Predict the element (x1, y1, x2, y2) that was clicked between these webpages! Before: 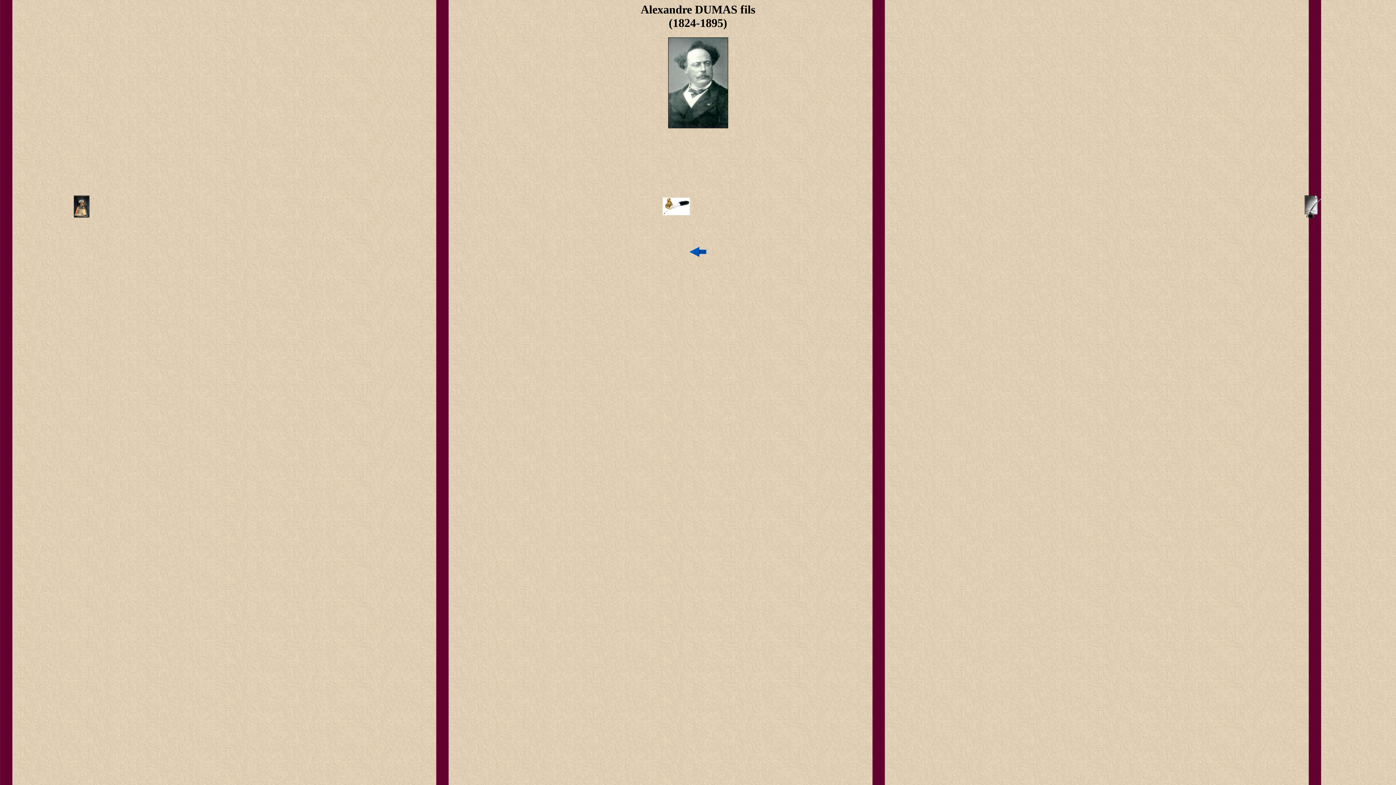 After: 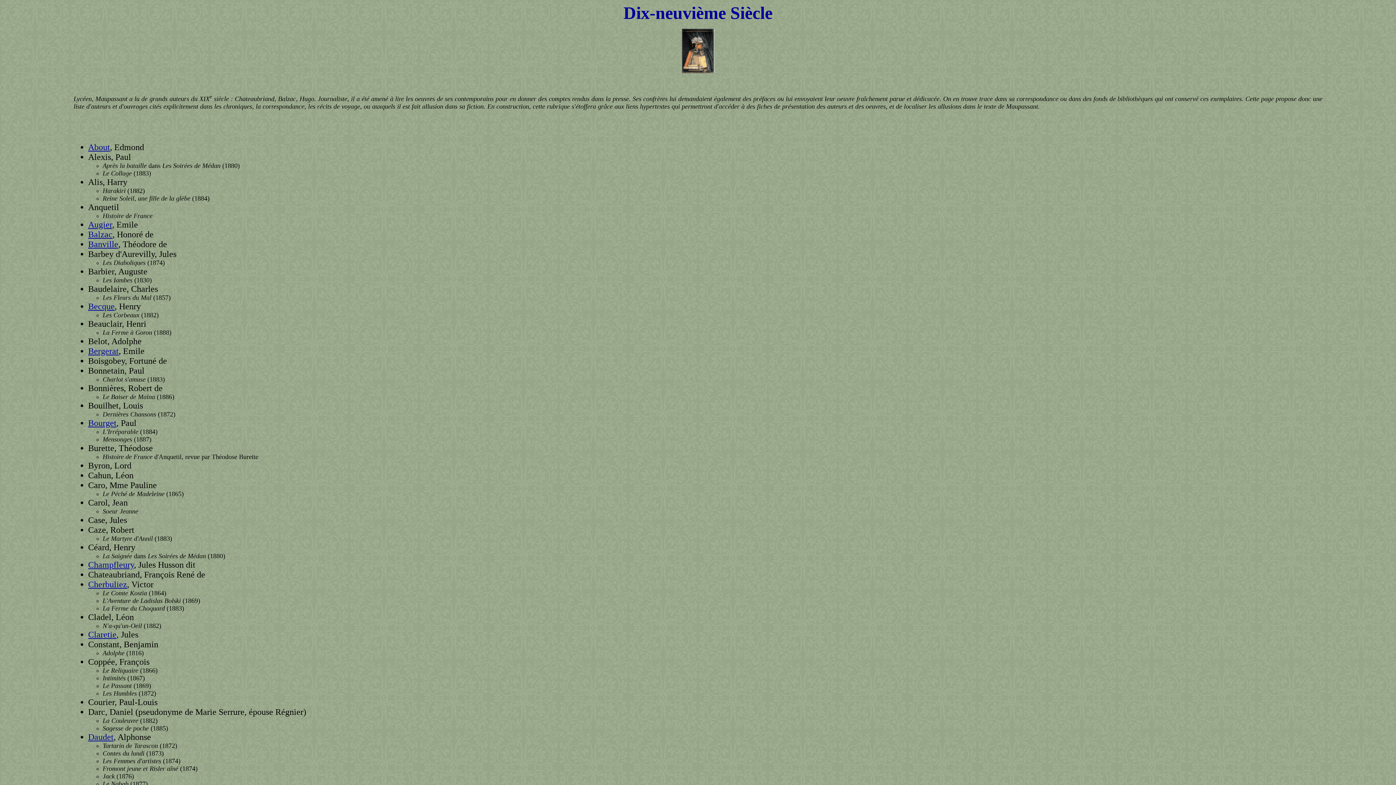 Action: bbox: (73, 212, 89, 219)